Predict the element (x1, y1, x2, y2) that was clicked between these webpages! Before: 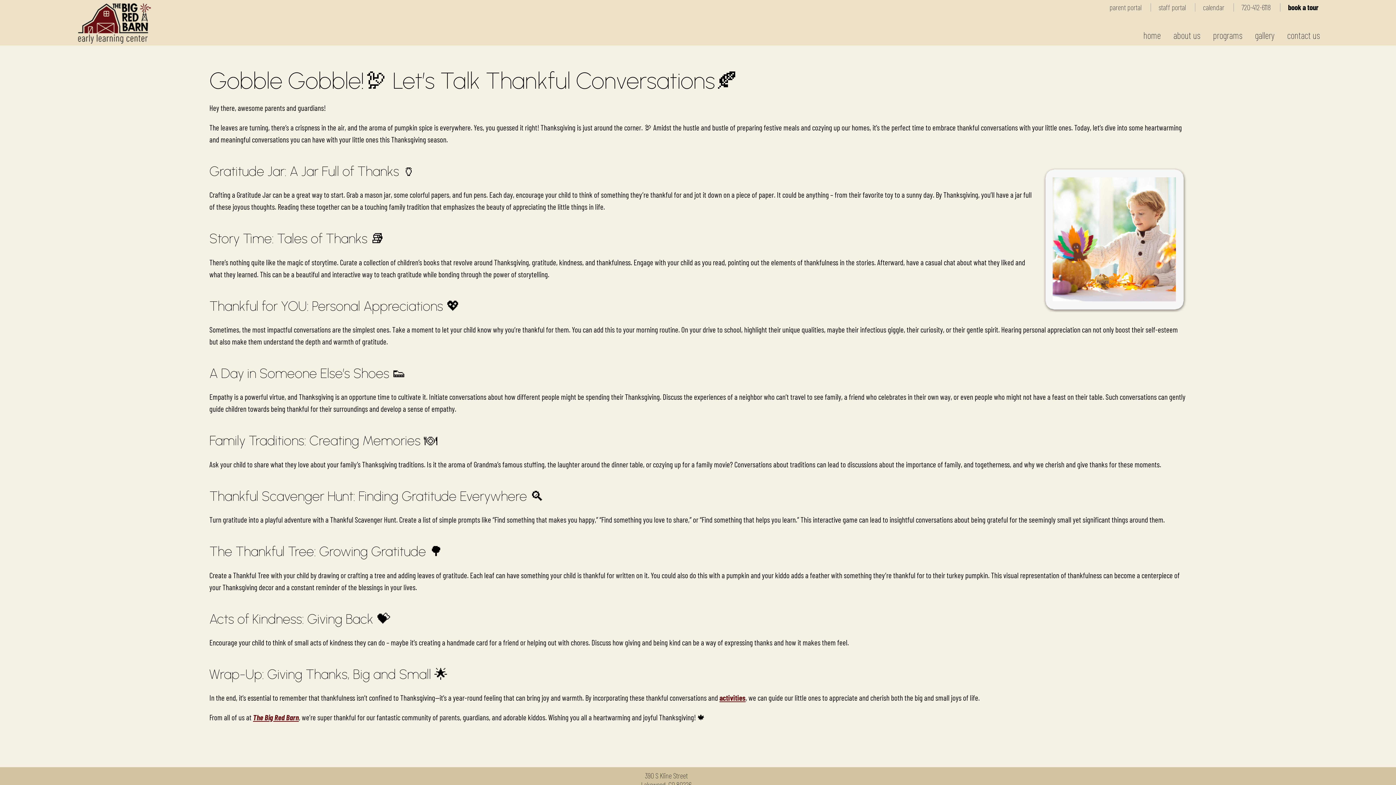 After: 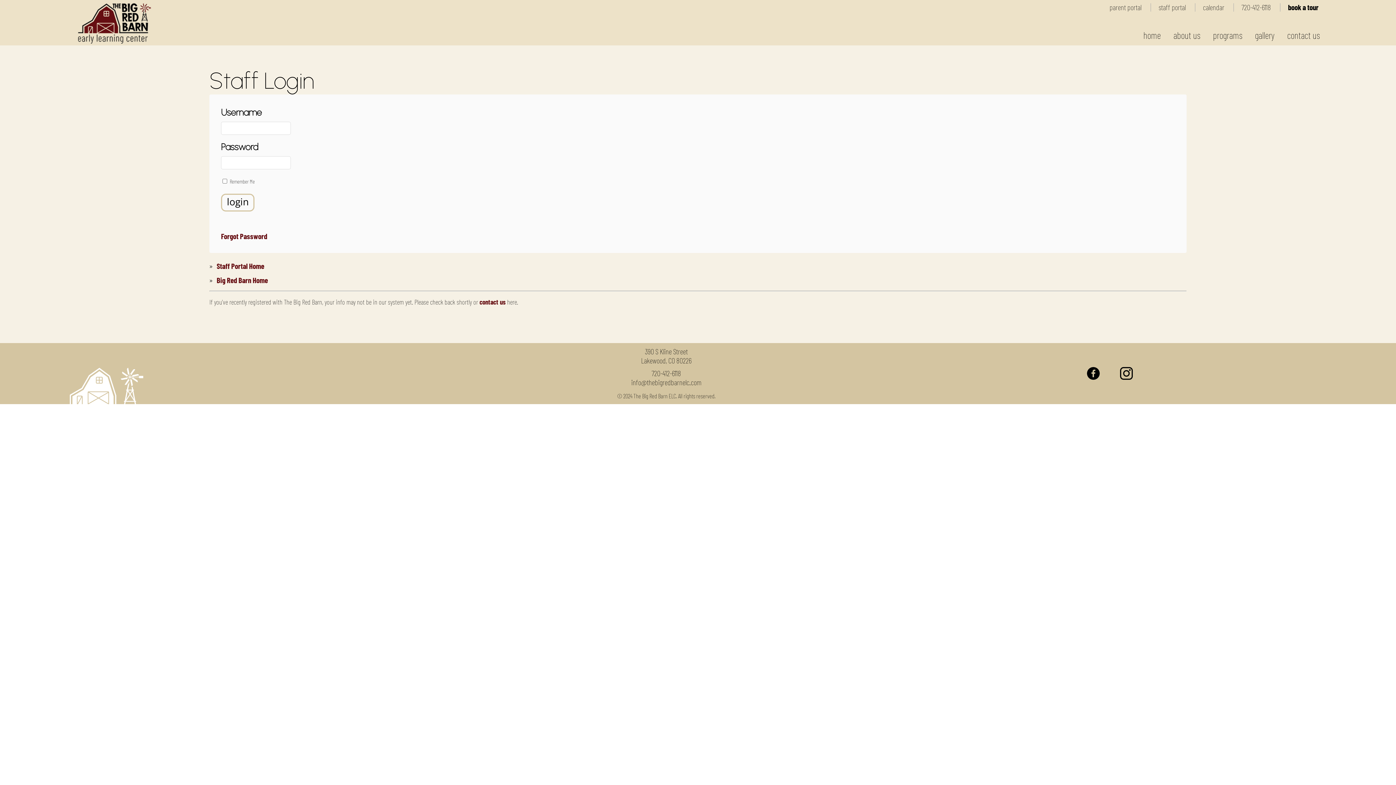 Action: bbox: (1158, 2, 1186, 11) label: staff portal